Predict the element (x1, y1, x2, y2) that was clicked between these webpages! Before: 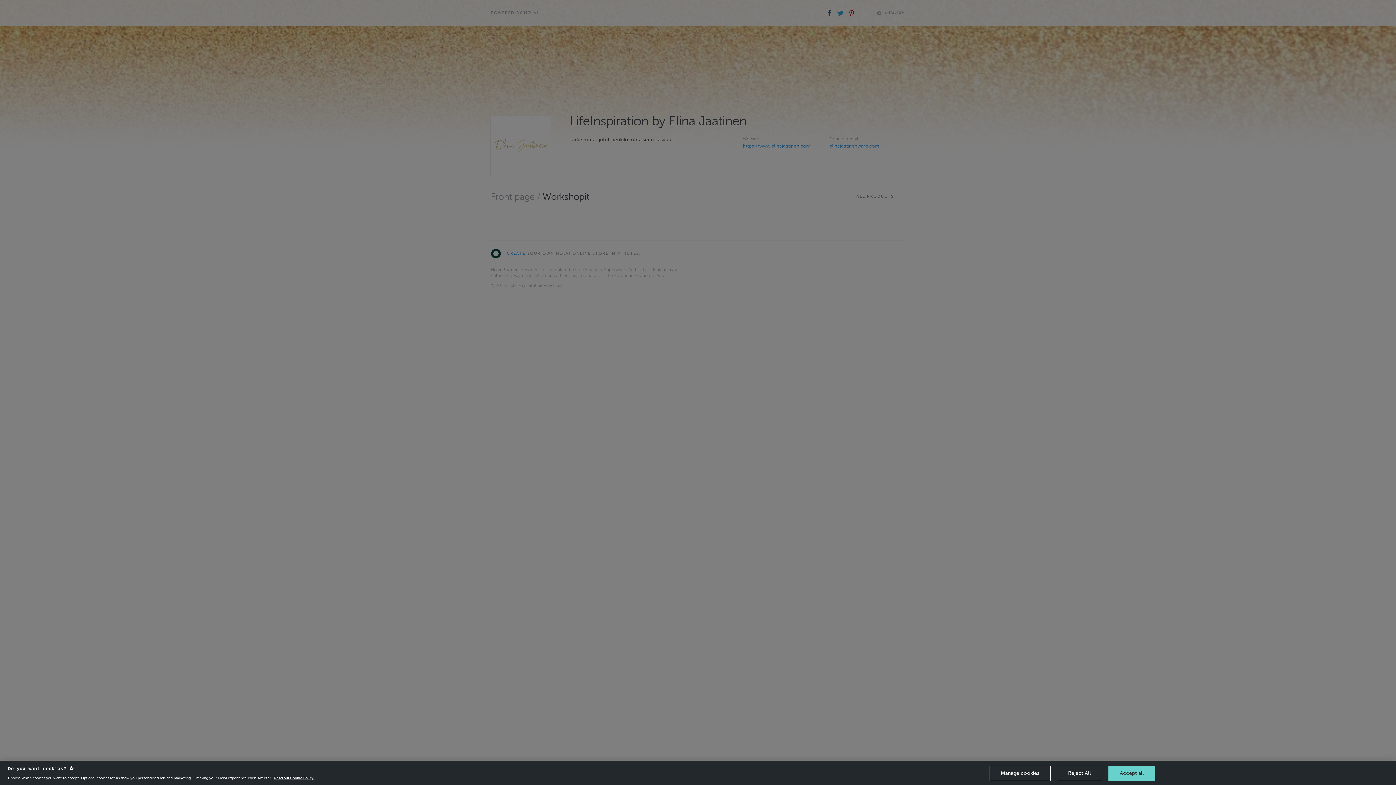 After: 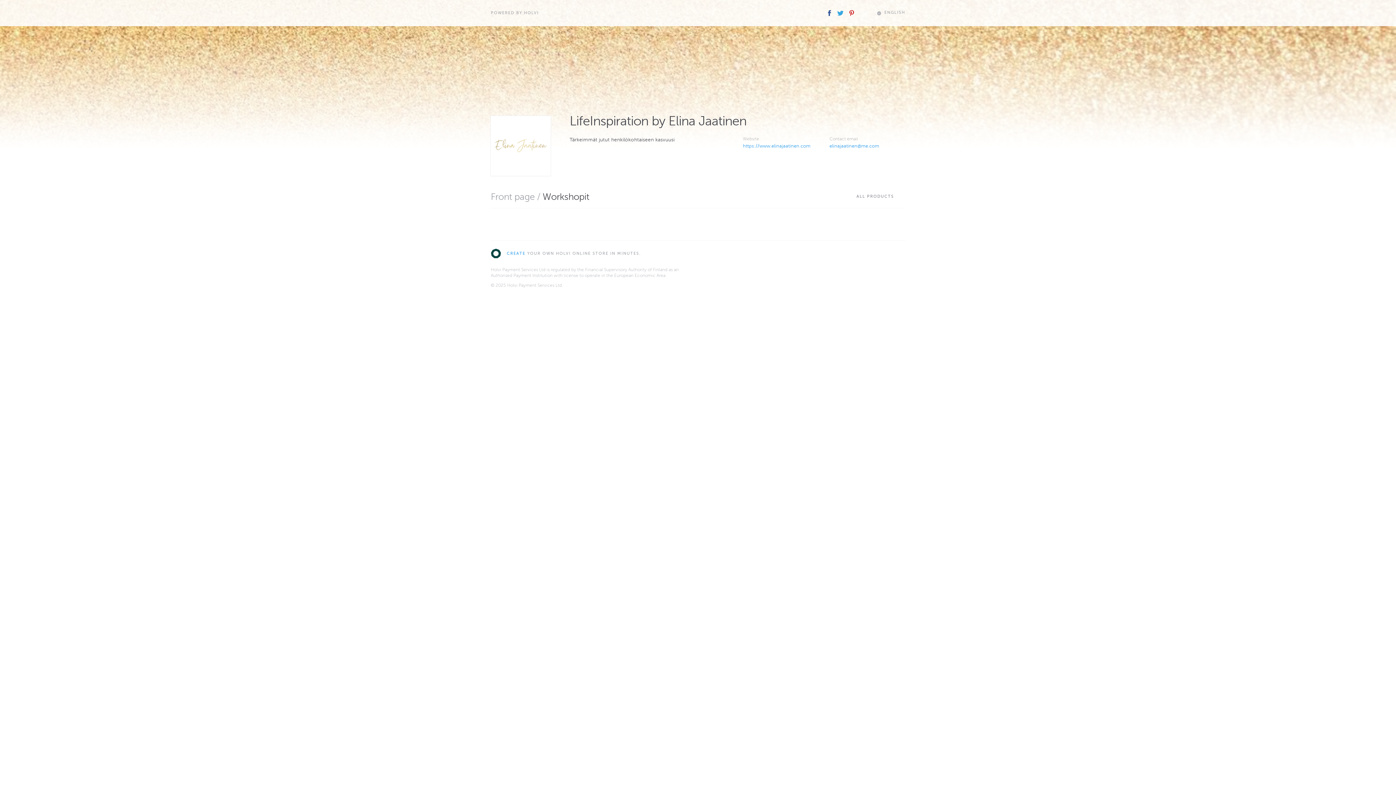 Action: bbox: (1108, 766, 1155, 781) label: Accept all